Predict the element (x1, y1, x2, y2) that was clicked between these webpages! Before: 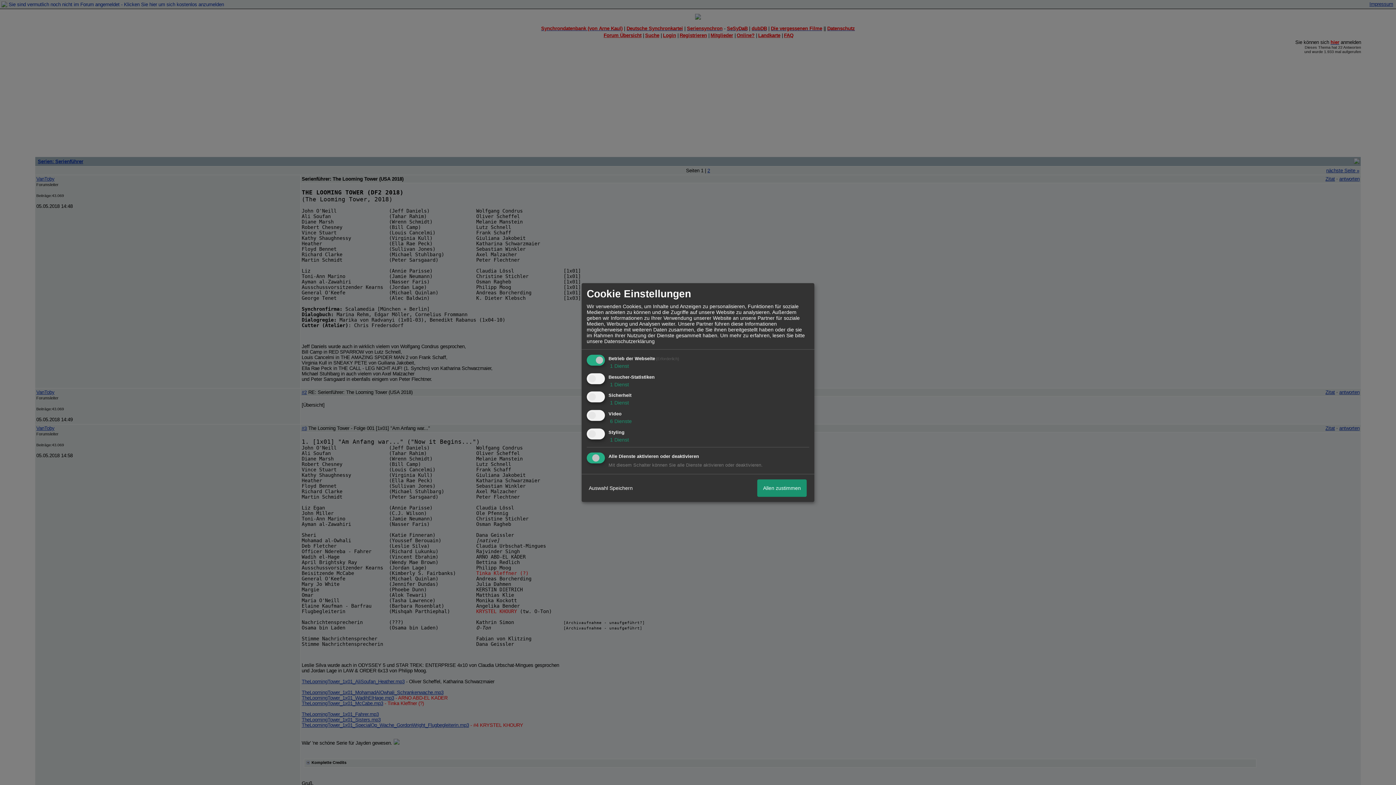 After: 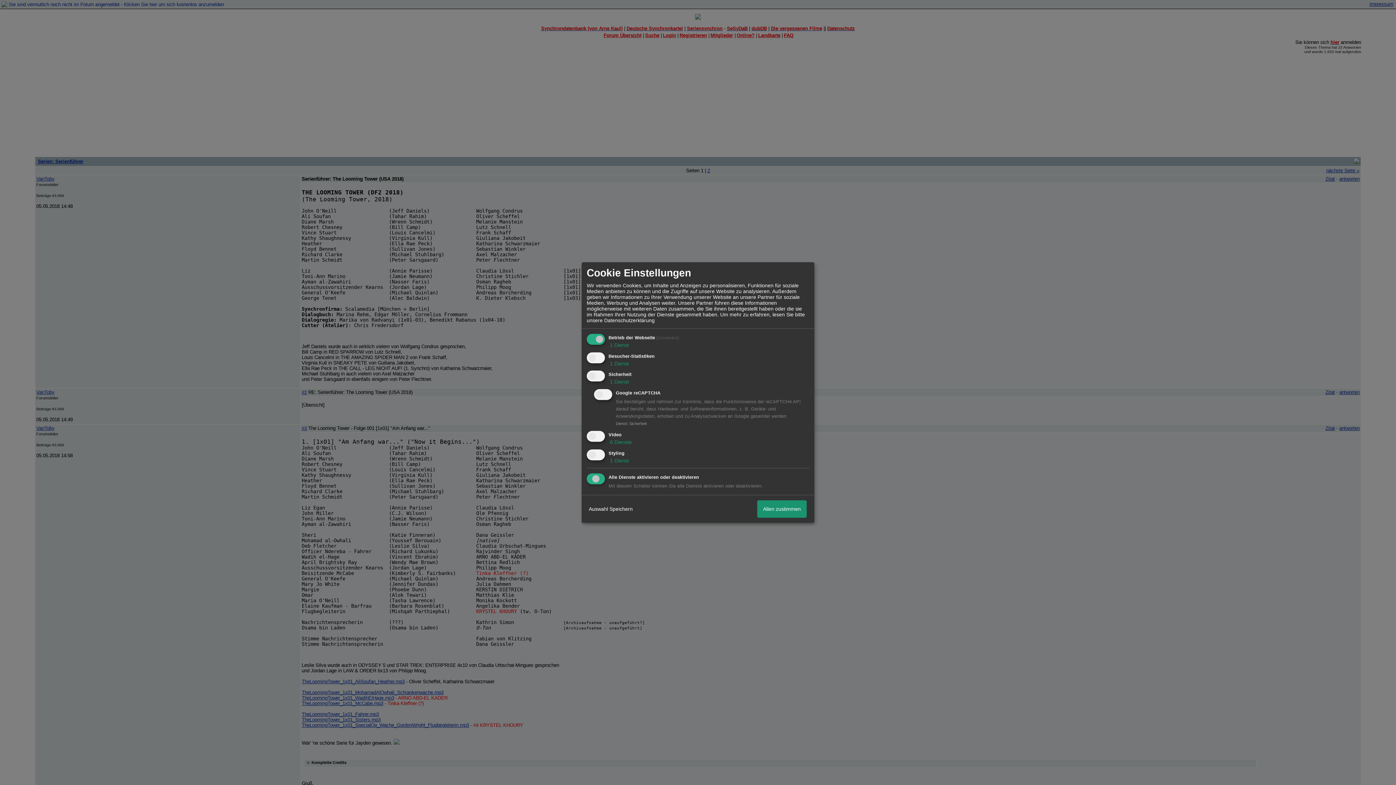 Action: bbox: (608, 400, 629, 406) label:  1 Dienst